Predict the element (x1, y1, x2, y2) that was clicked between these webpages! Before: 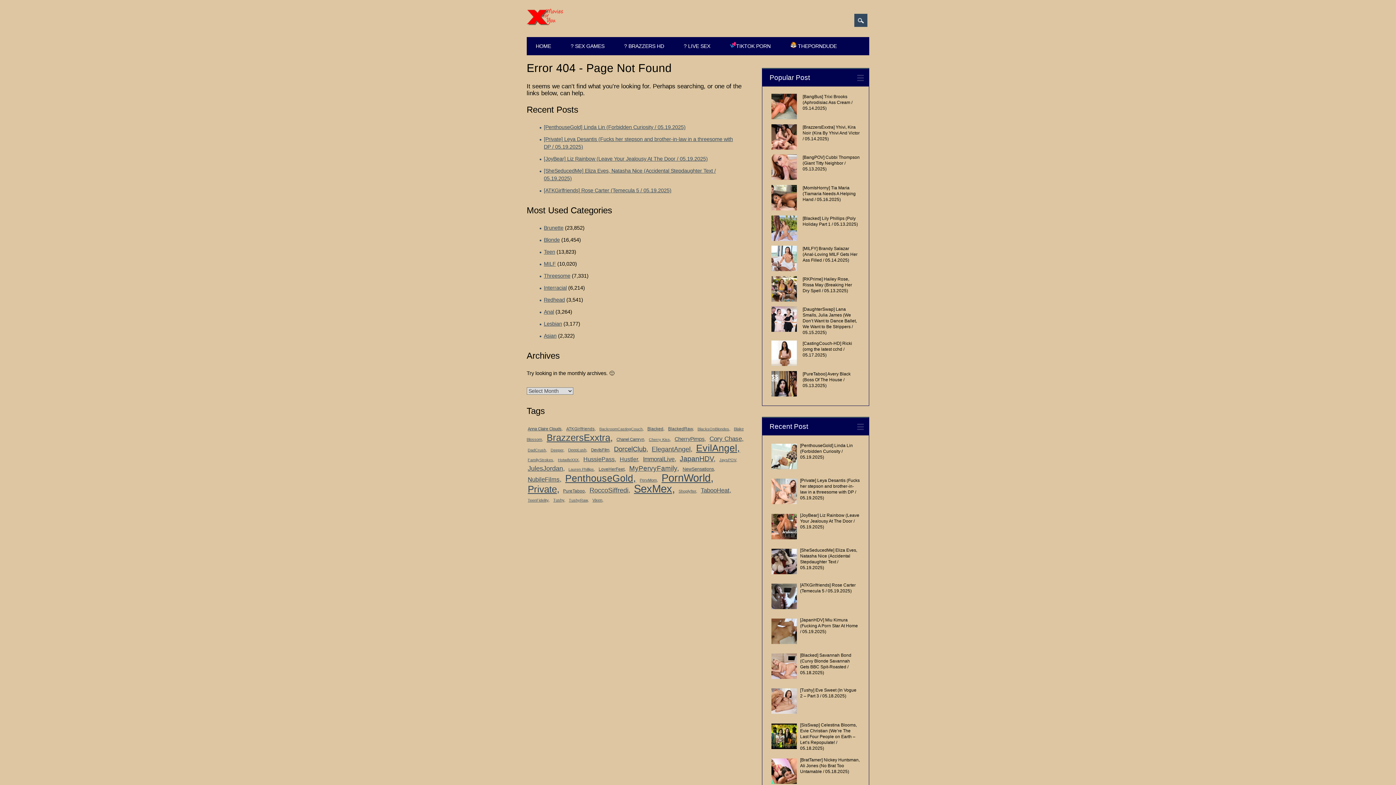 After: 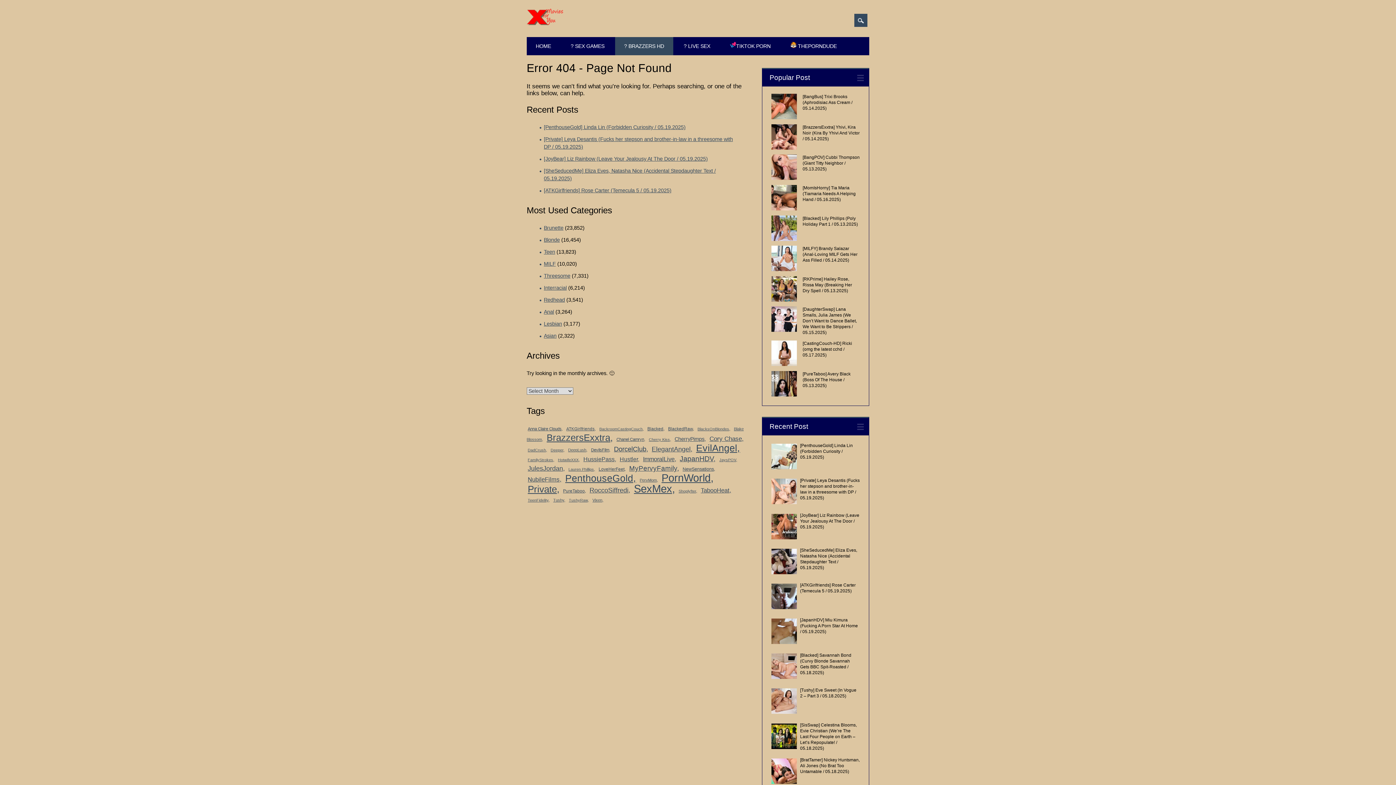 Action: label: ? BRAZZERS HD bbox: (615, 37, 673, 55)